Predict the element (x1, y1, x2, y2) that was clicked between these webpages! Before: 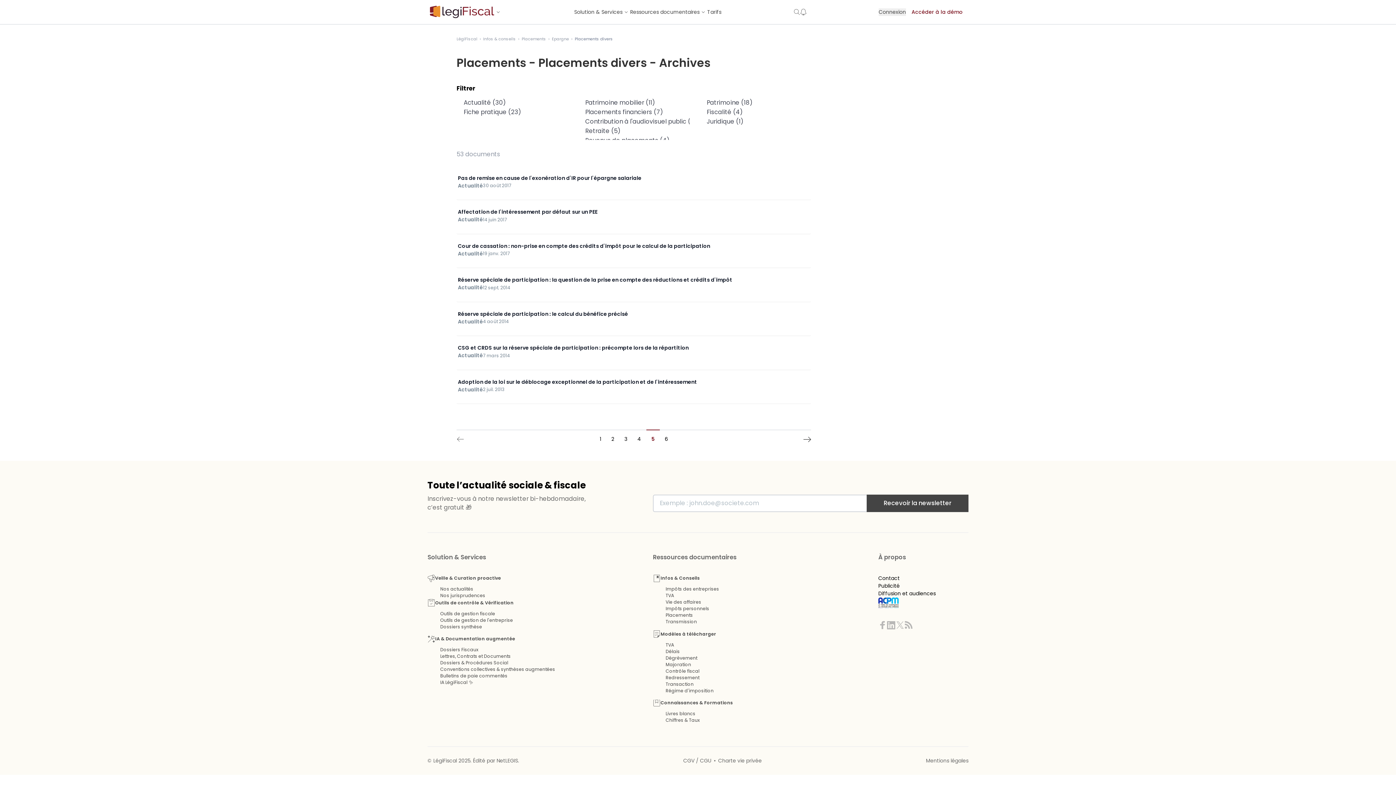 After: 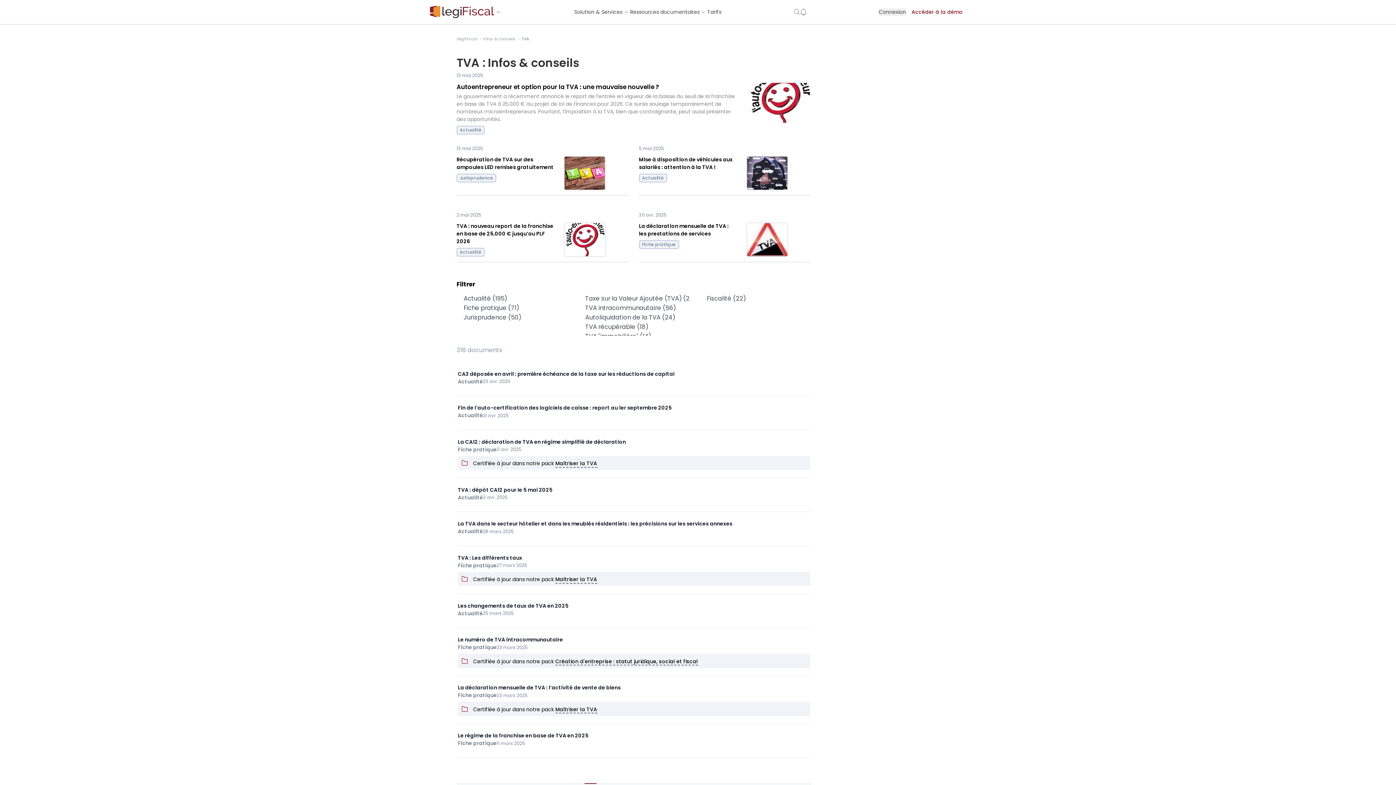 Action: bbox: (665, 592, 674, 599) label: TVA